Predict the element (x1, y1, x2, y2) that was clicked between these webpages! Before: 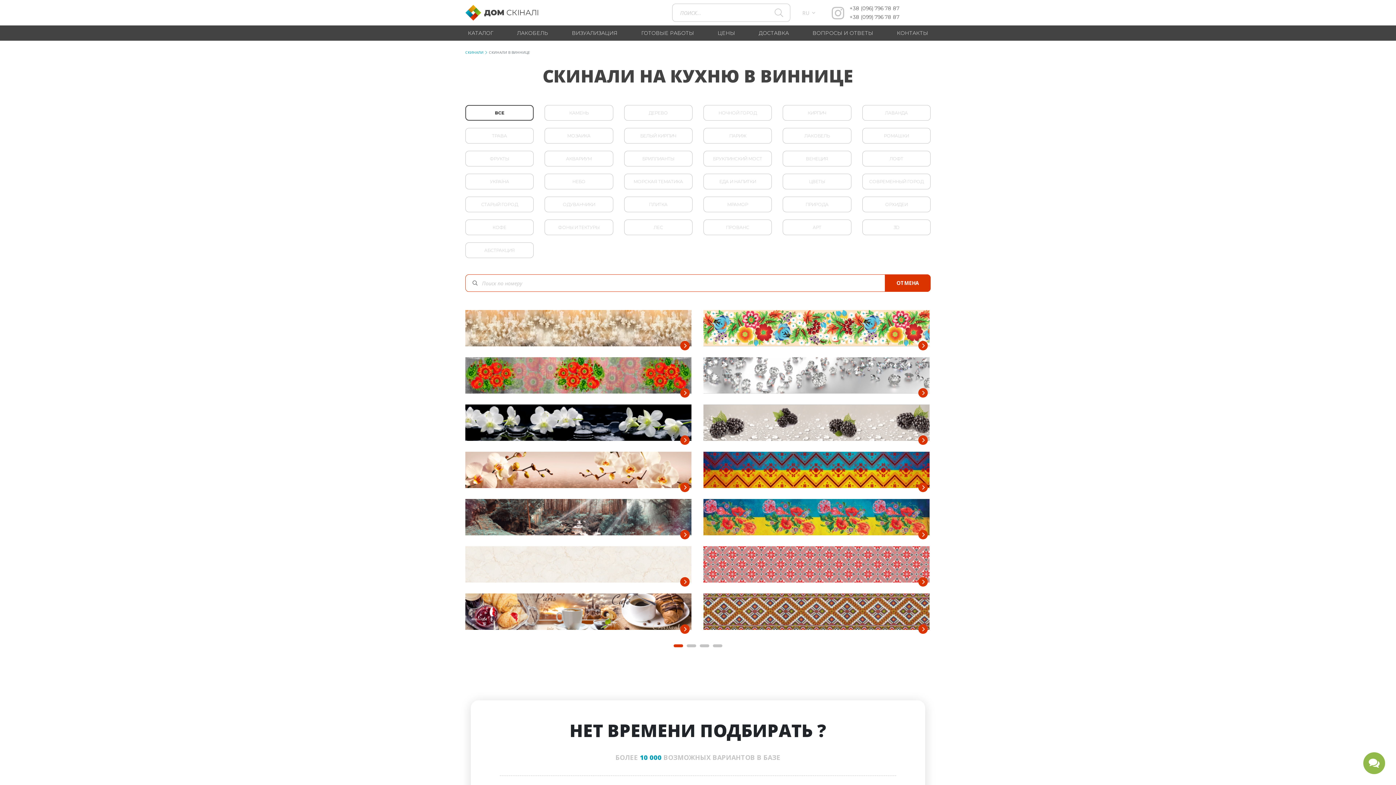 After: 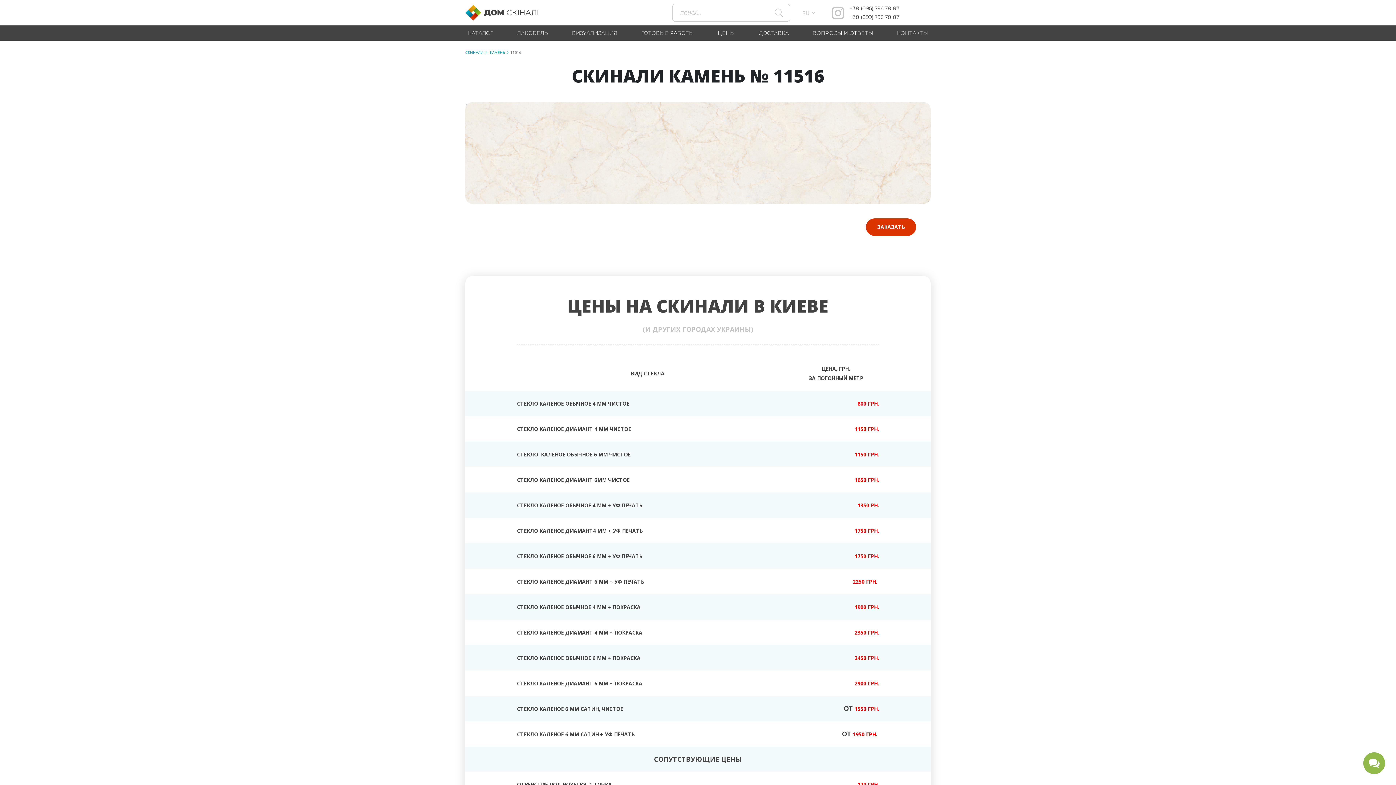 Action: bbox: (680, 577, 689, 587)